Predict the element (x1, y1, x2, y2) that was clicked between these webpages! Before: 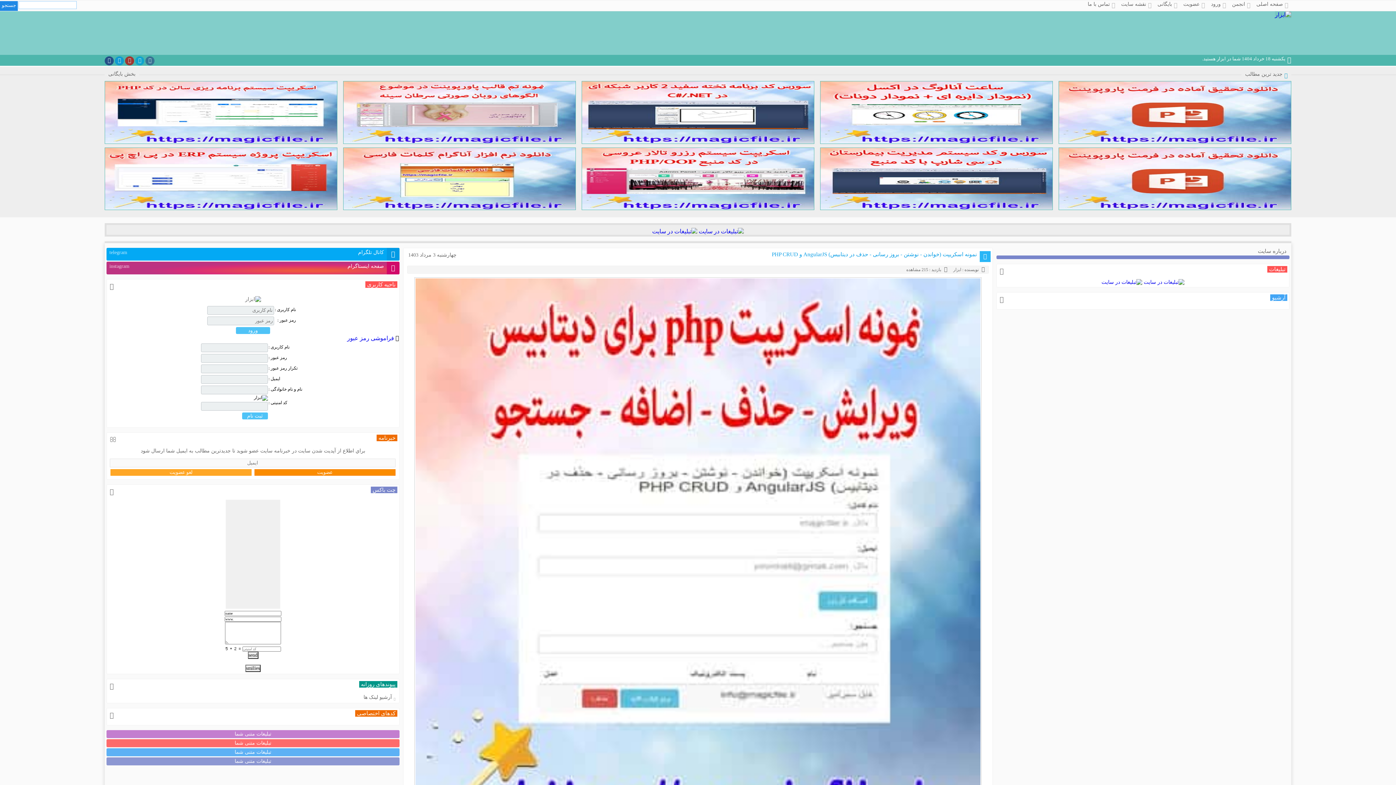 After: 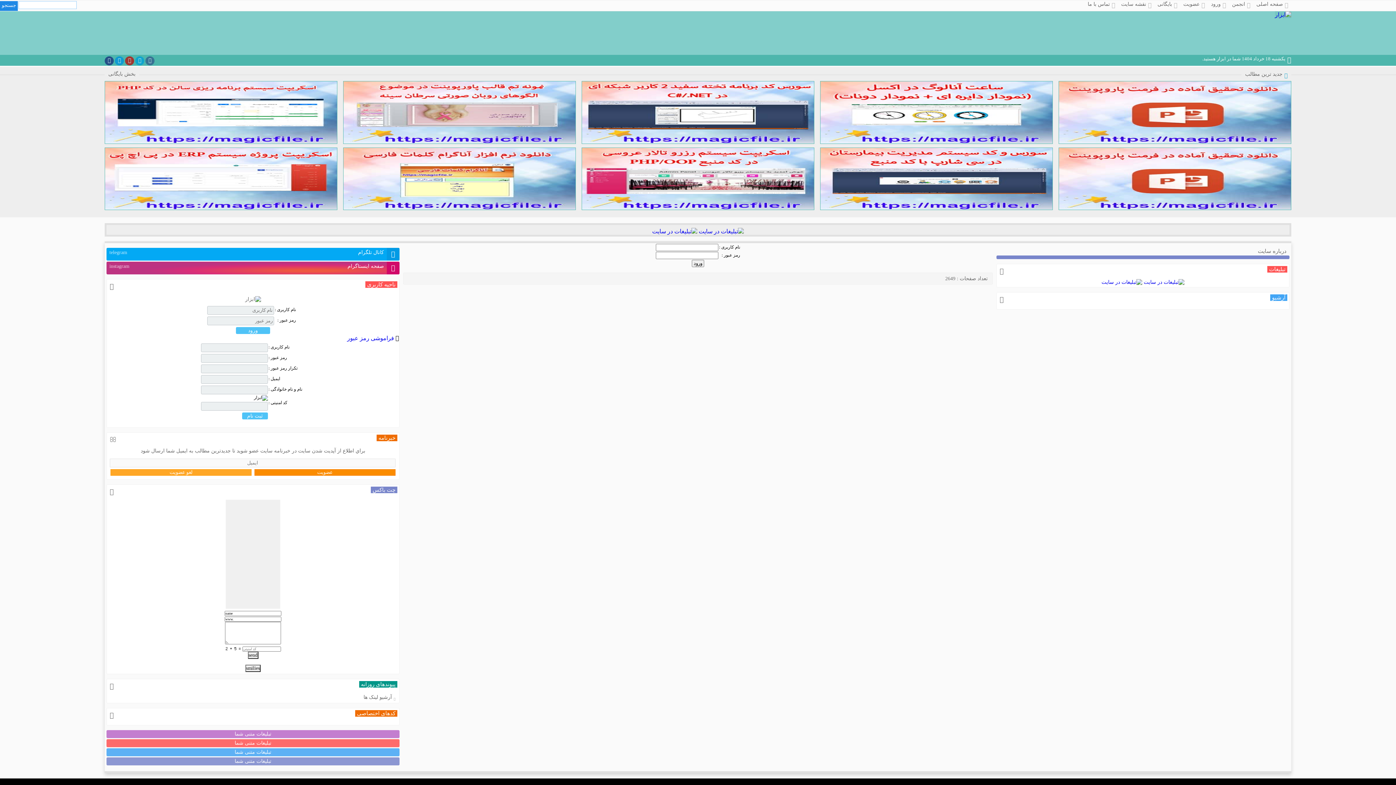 Action: bbox: (1211, 1, 1221, 6) label: ورود